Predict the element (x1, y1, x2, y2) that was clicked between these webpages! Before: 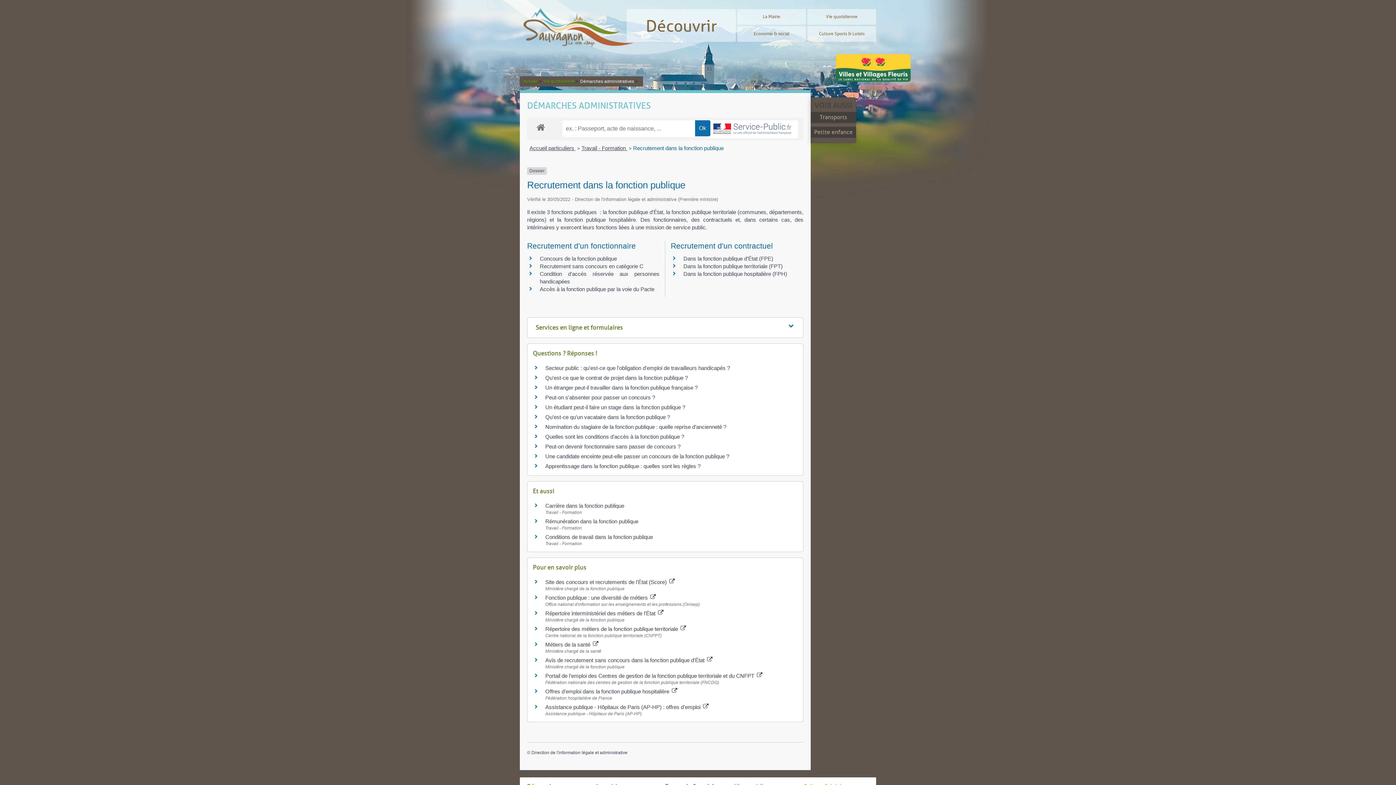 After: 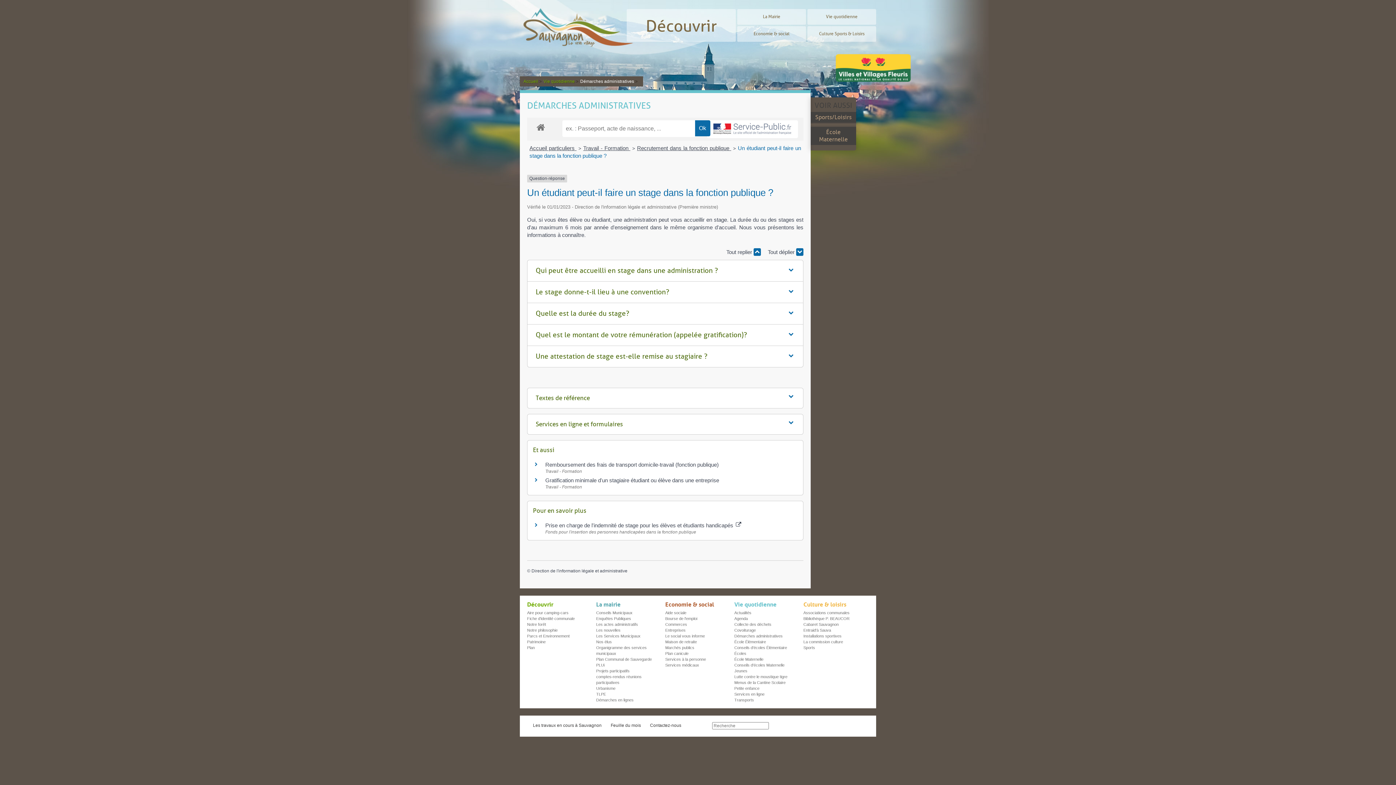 Action: bbox: (545, 404, 685, 410) label: Un étudiant peut-il faire un stage dans la fonction publique ?